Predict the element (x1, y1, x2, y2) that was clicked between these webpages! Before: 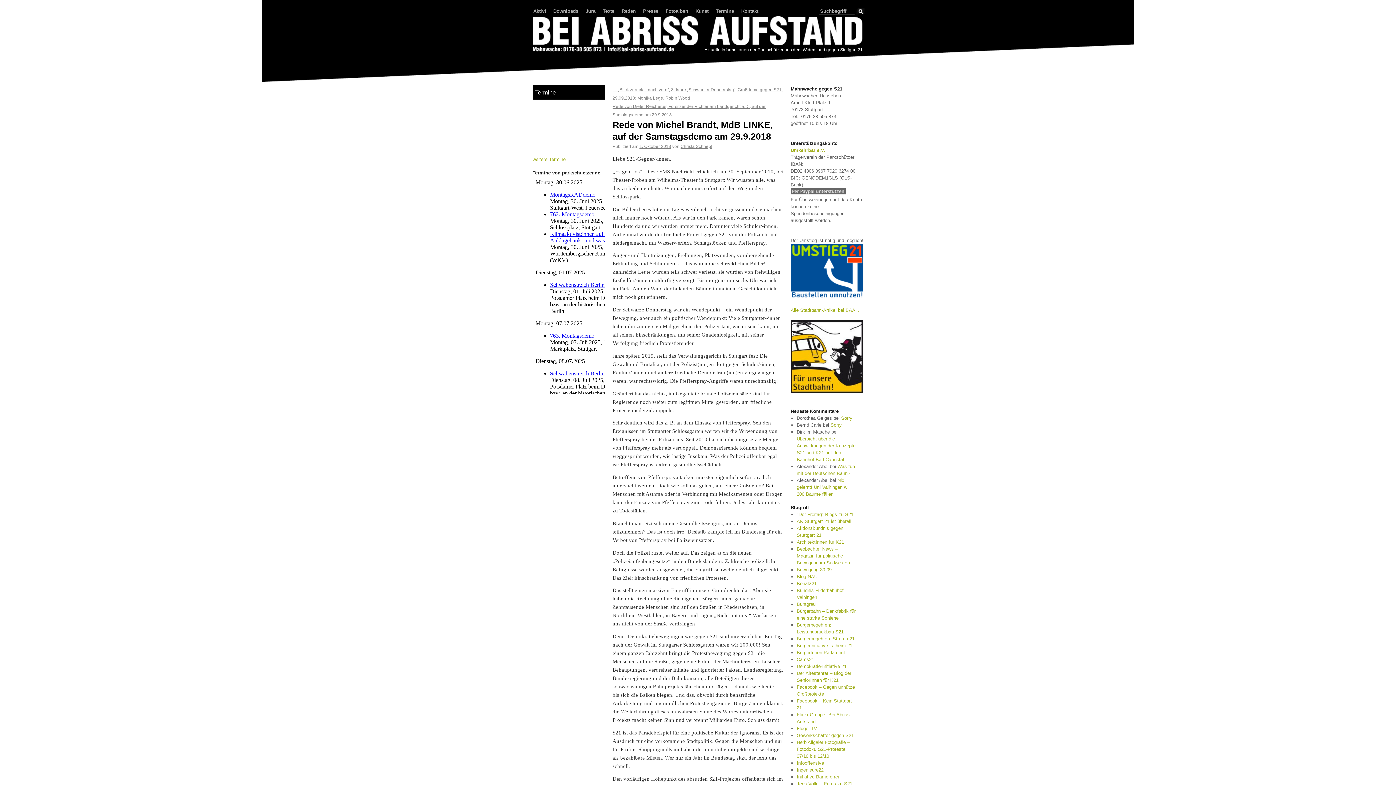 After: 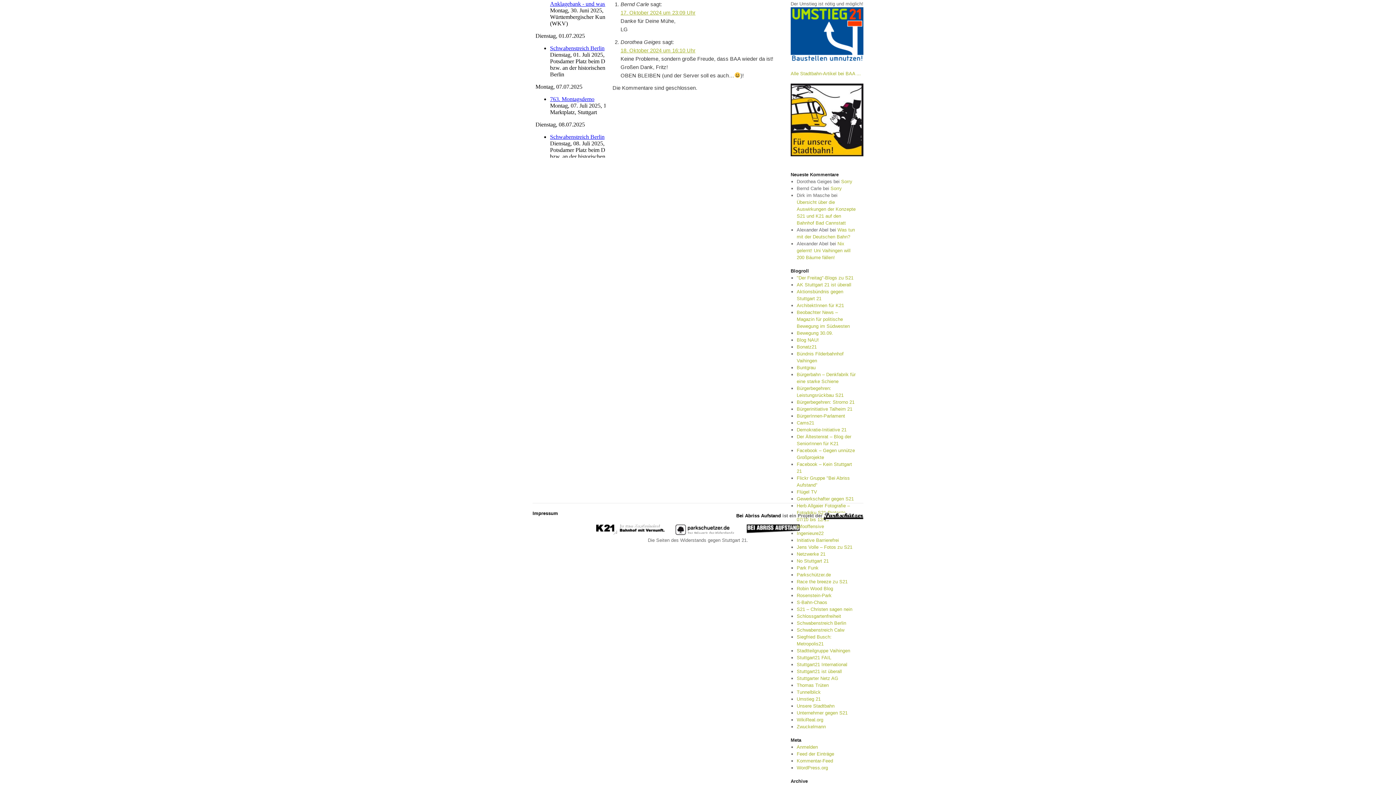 Action: bbox: (830, 422, 842, 428) label: Sorry